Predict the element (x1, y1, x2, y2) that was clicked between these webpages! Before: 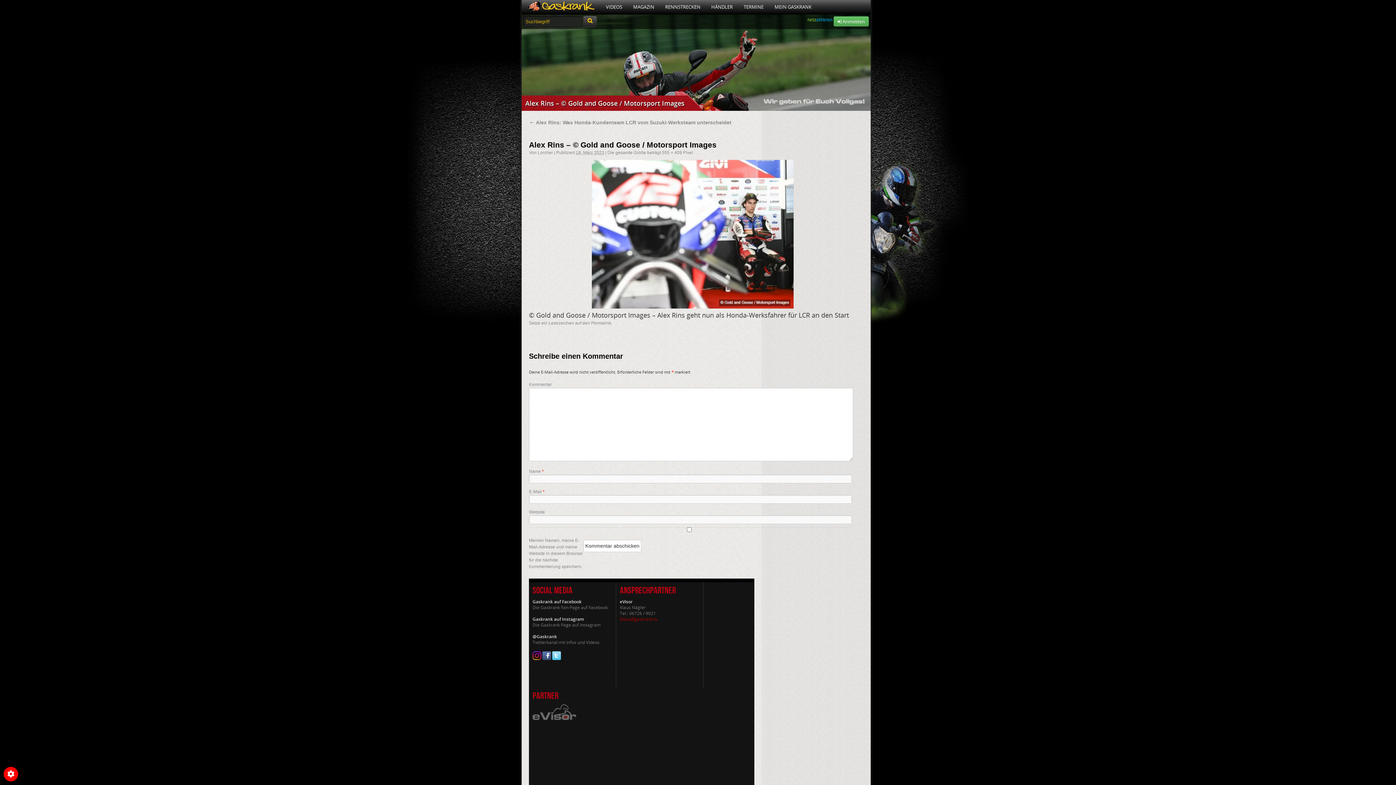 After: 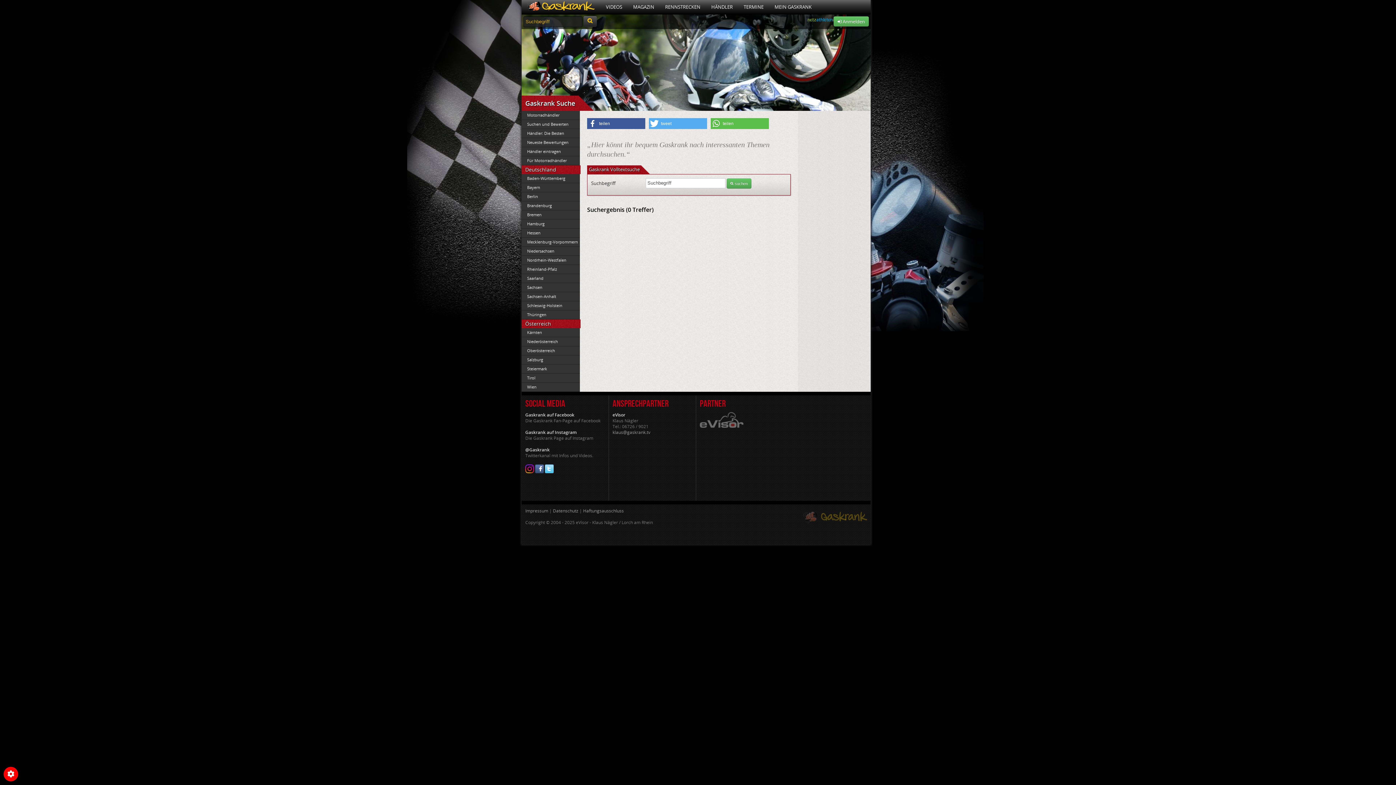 Action: bbox: (583, 16, 597, 26)